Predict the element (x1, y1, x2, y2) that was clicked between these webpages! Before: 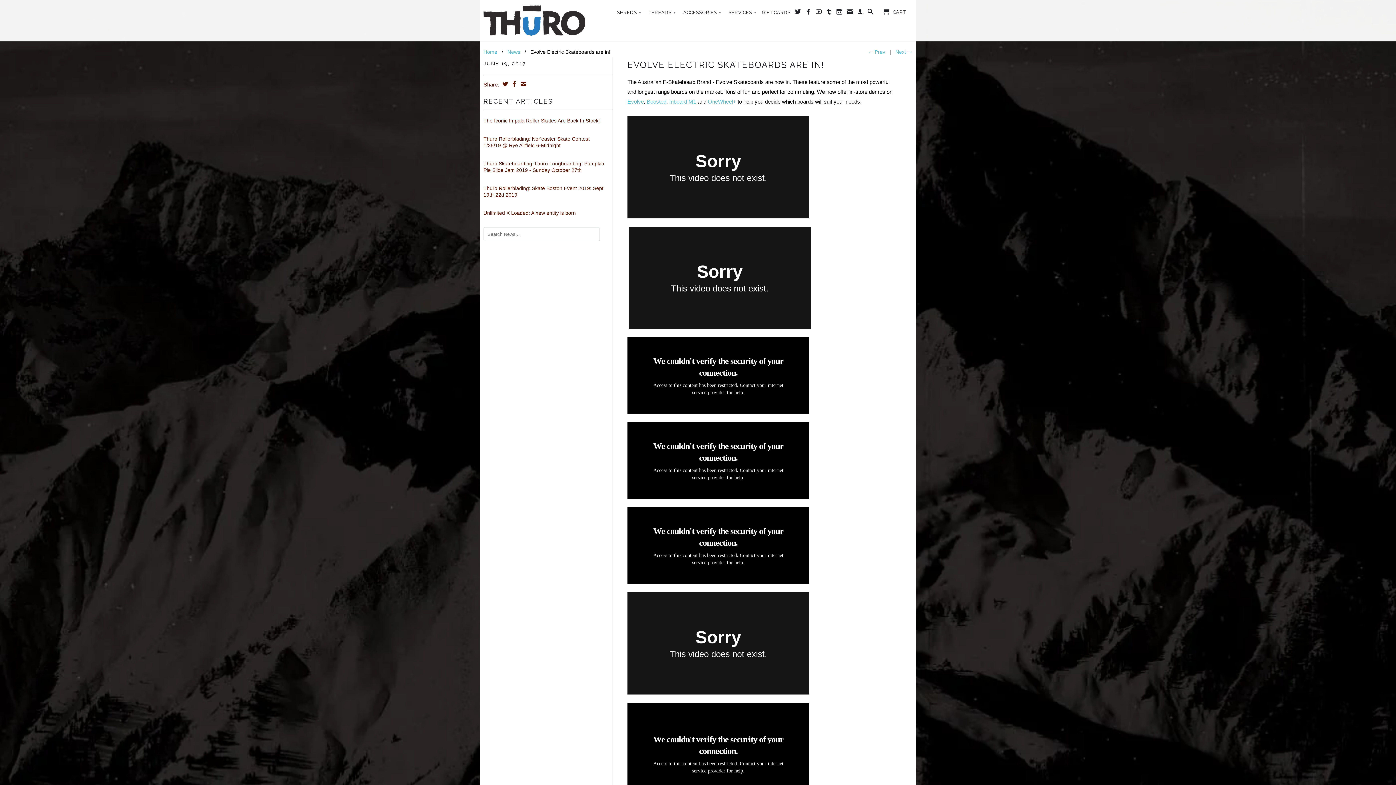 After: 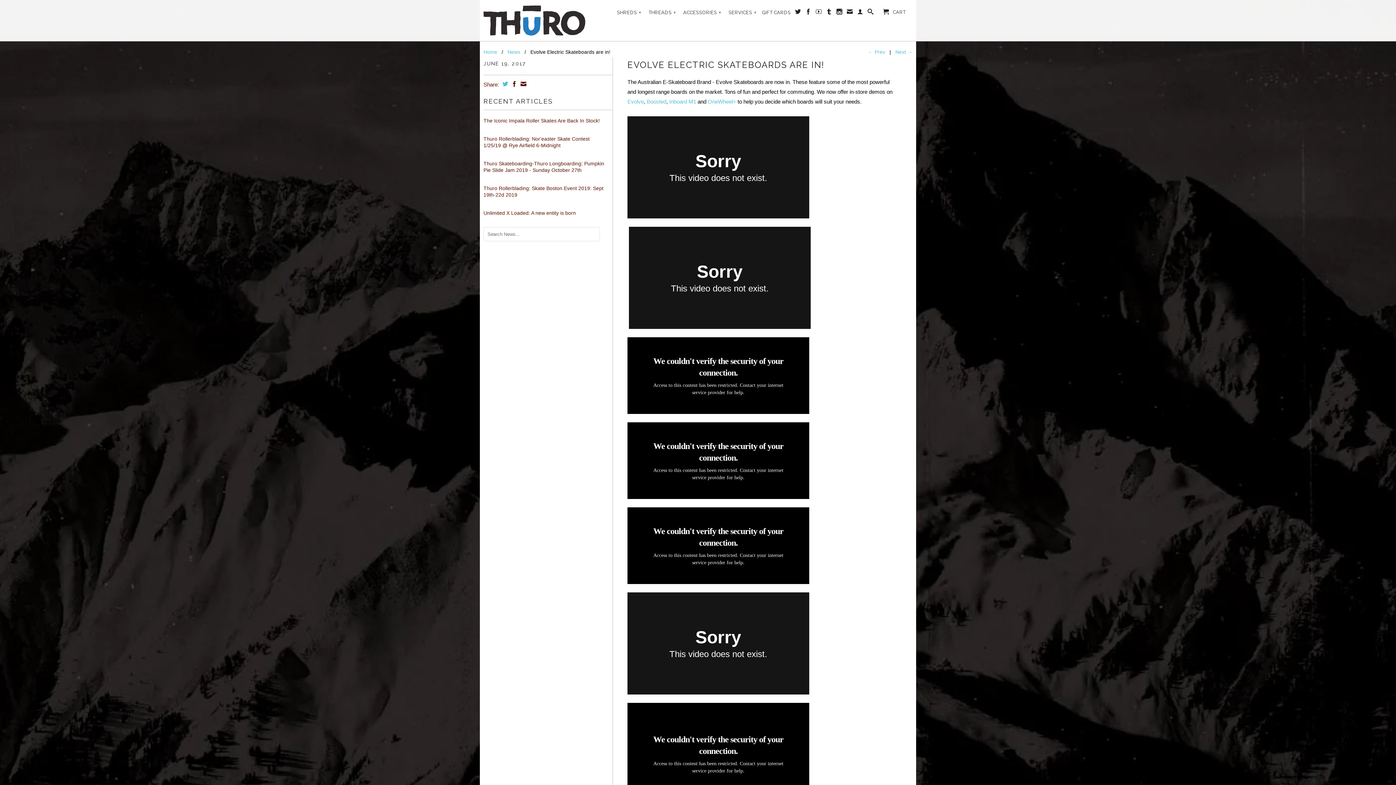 Action: bbox: (500, 81, 508, 86)